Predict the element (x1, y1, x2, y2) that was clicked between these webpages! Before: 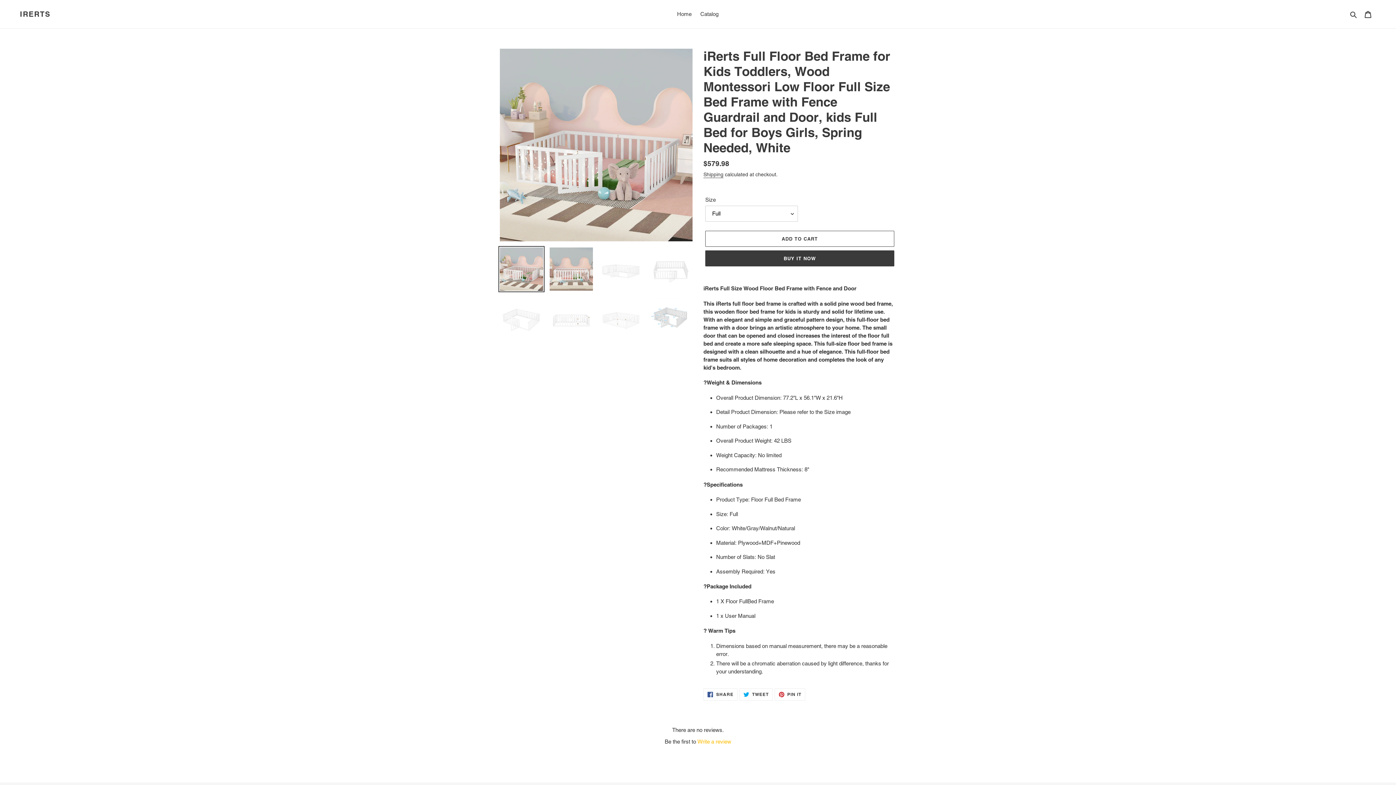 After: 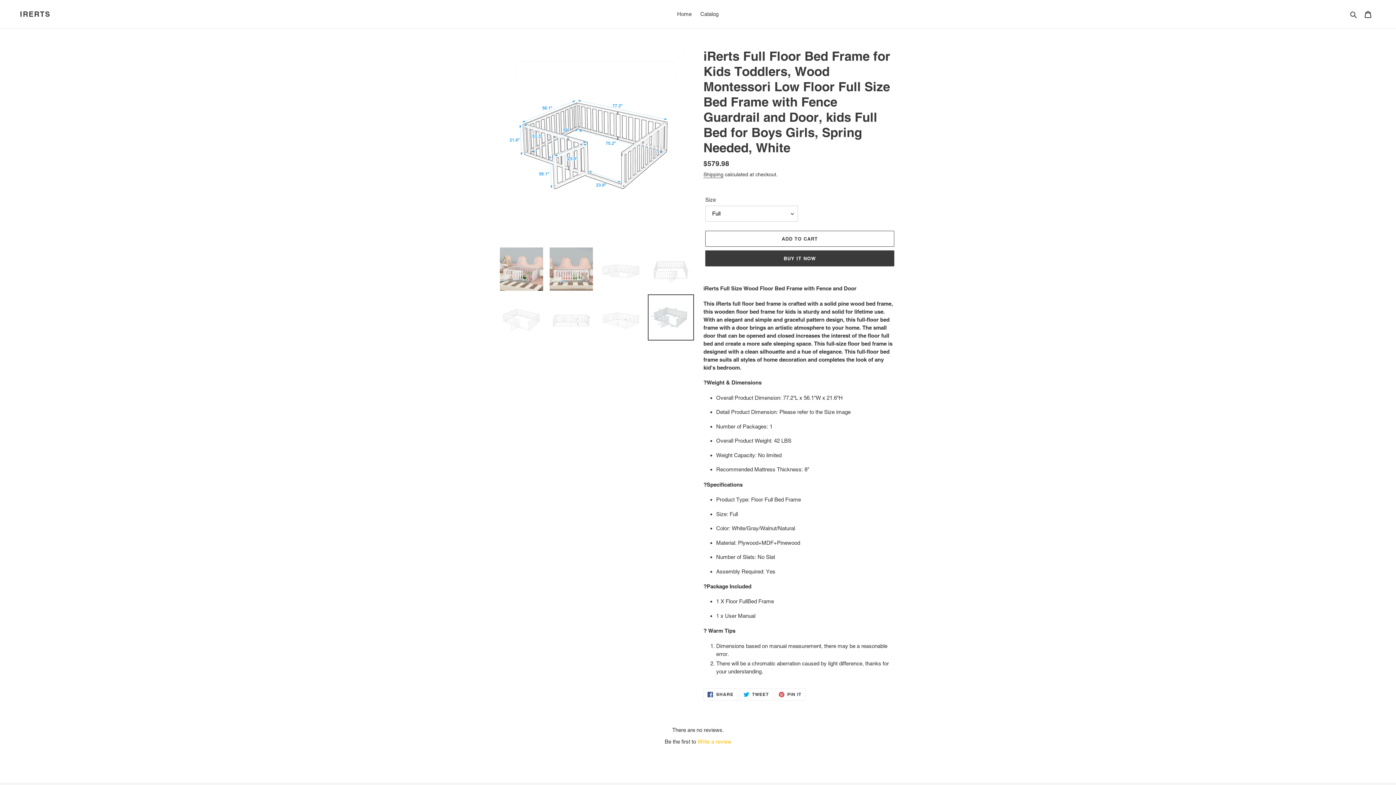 Action: bbox: (648, 294, 694, 340)